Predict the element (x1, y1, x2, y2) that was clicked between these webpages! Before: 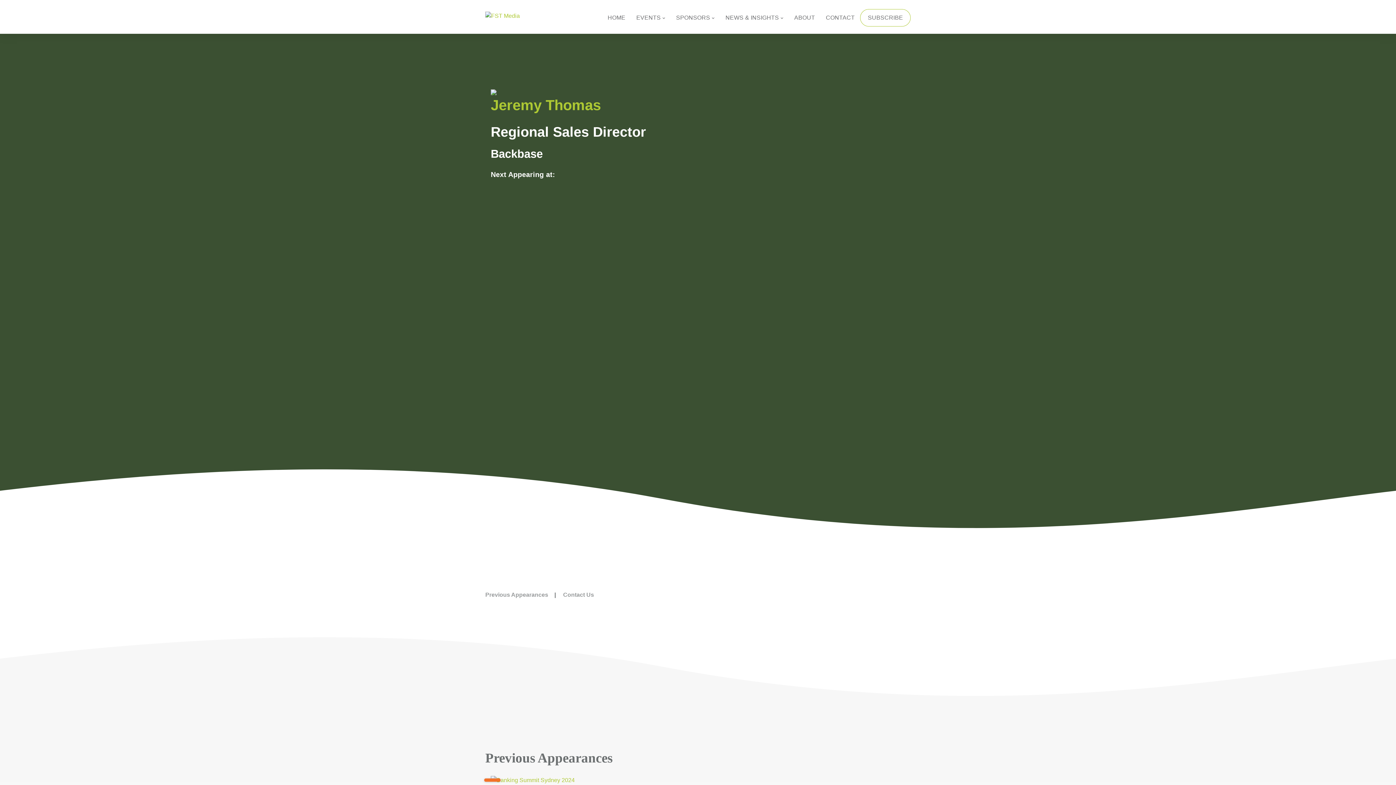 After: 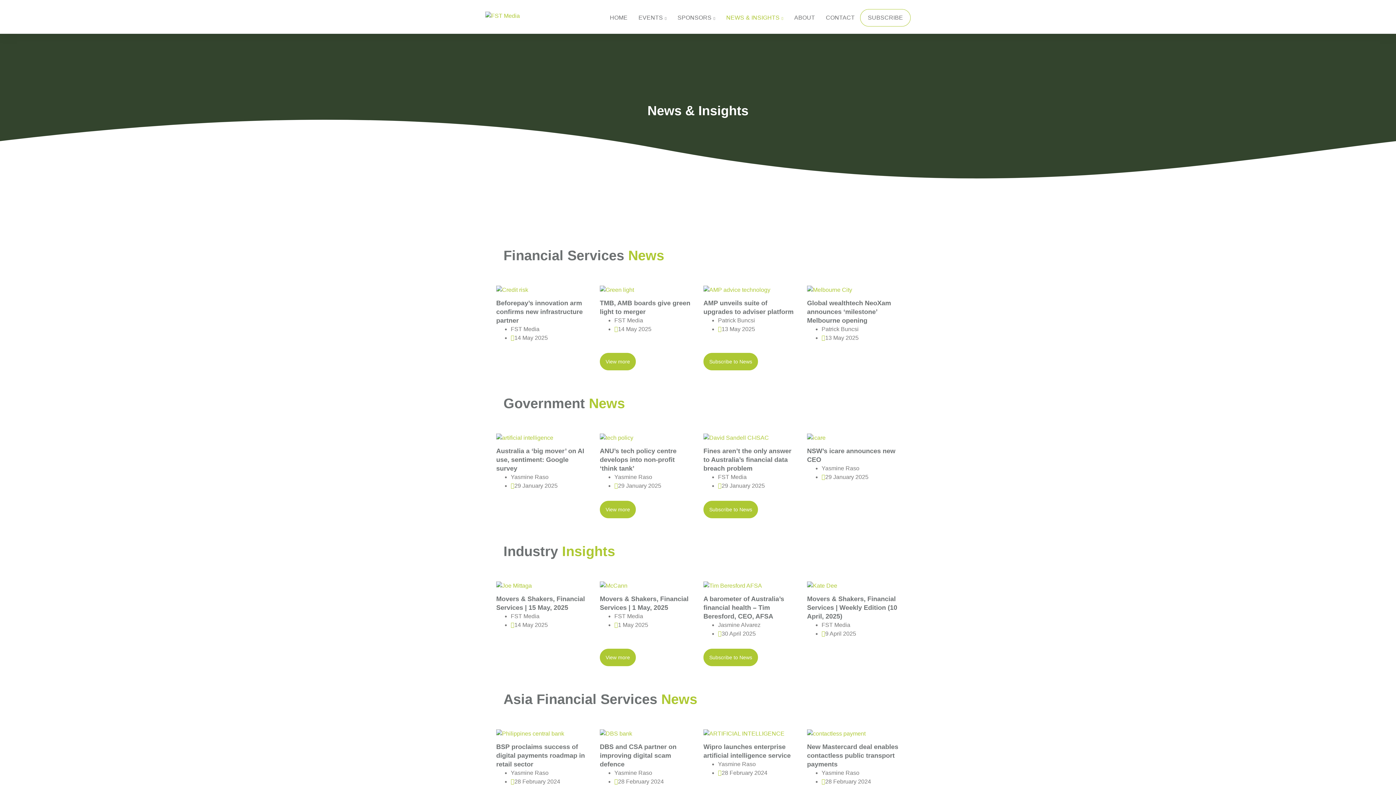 Action: label: NEWS & INSIGHTS bbox: (720, 9, 789, 25)